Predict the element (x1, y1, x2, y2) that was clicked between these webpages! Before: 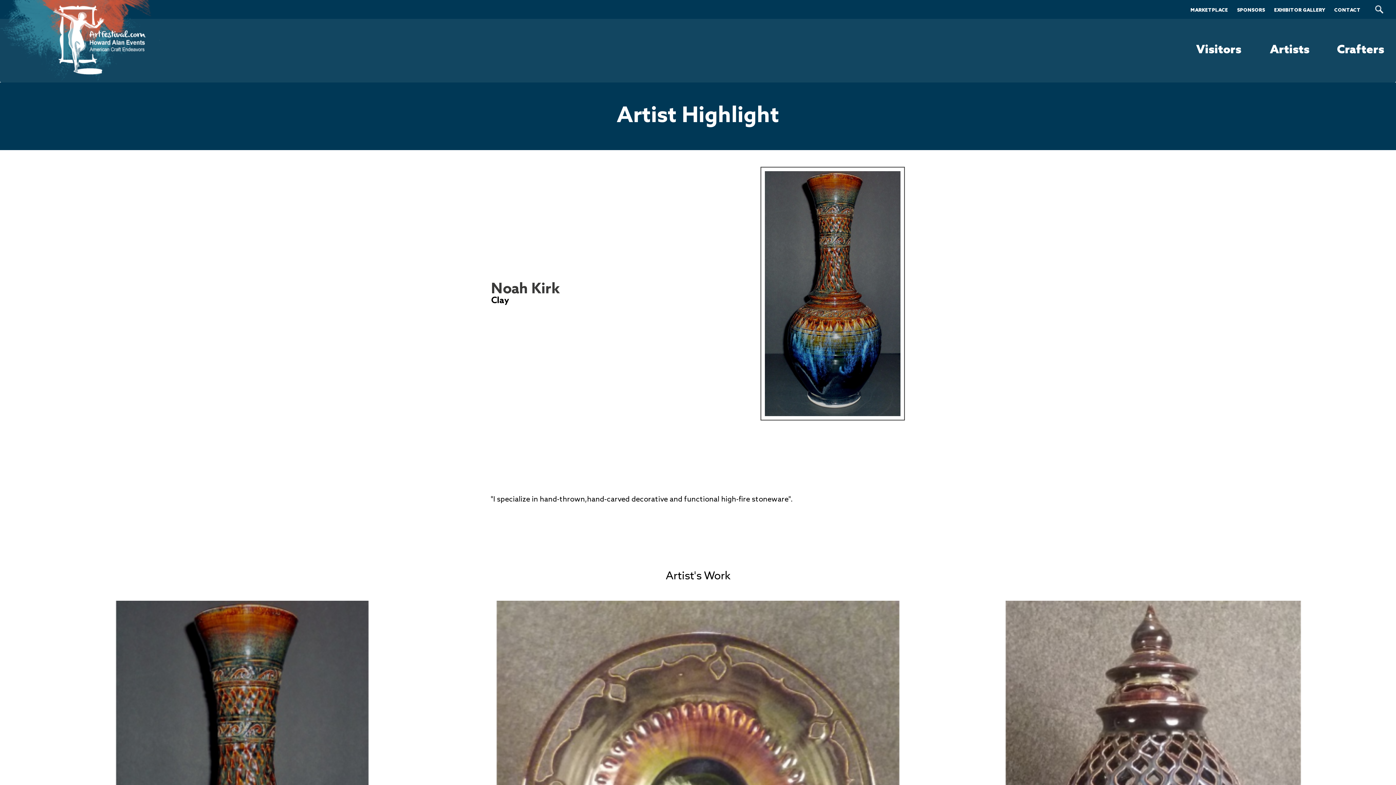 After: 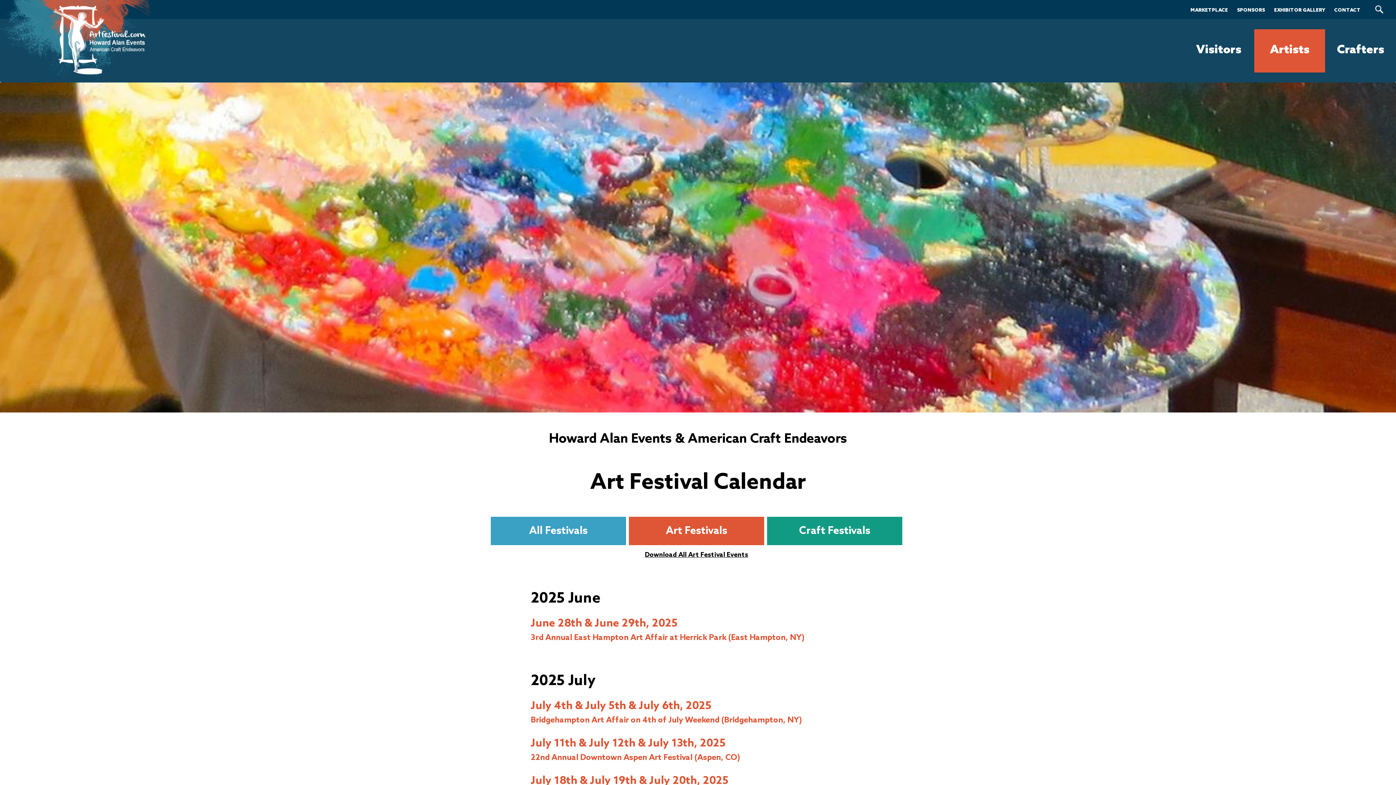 Action: bbox: (1254, 29, 1325, 72) label: Artists